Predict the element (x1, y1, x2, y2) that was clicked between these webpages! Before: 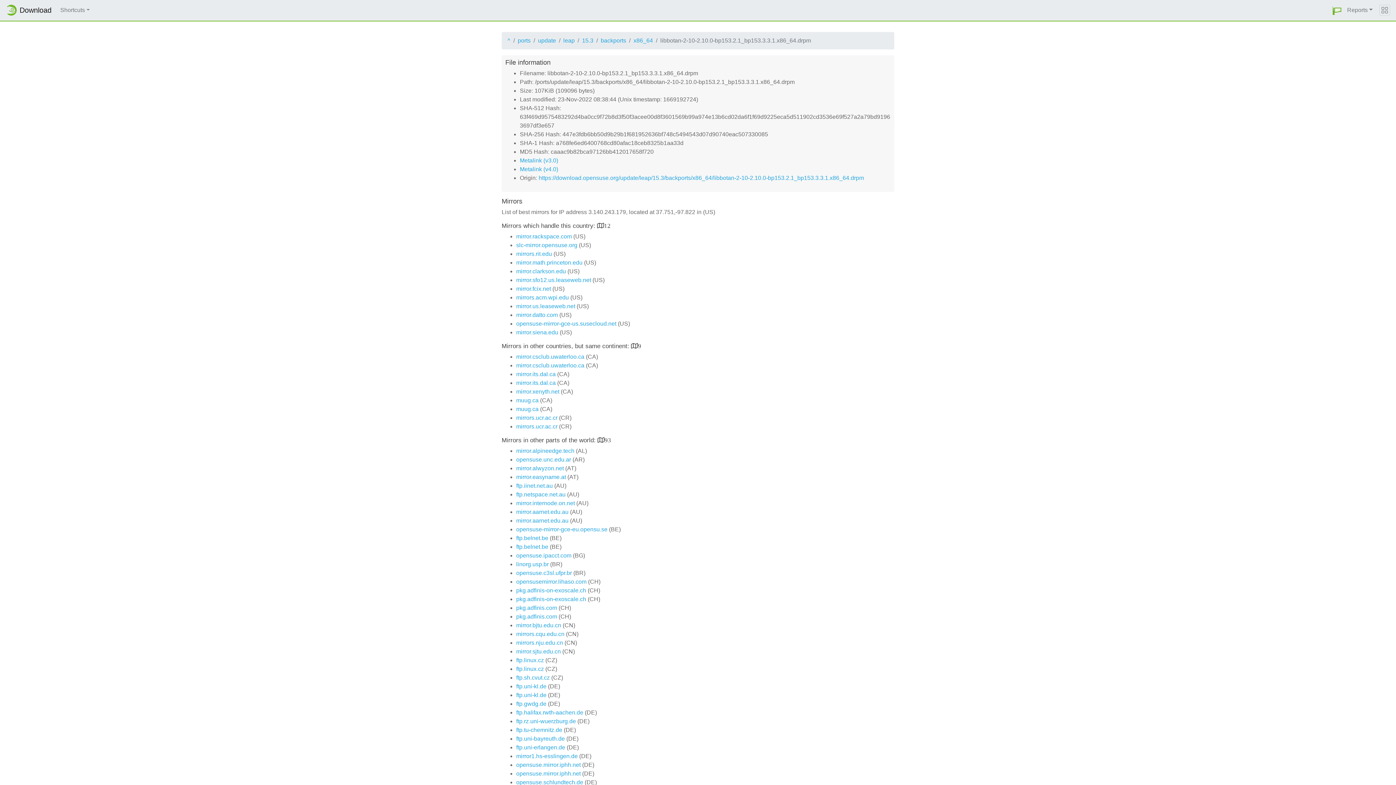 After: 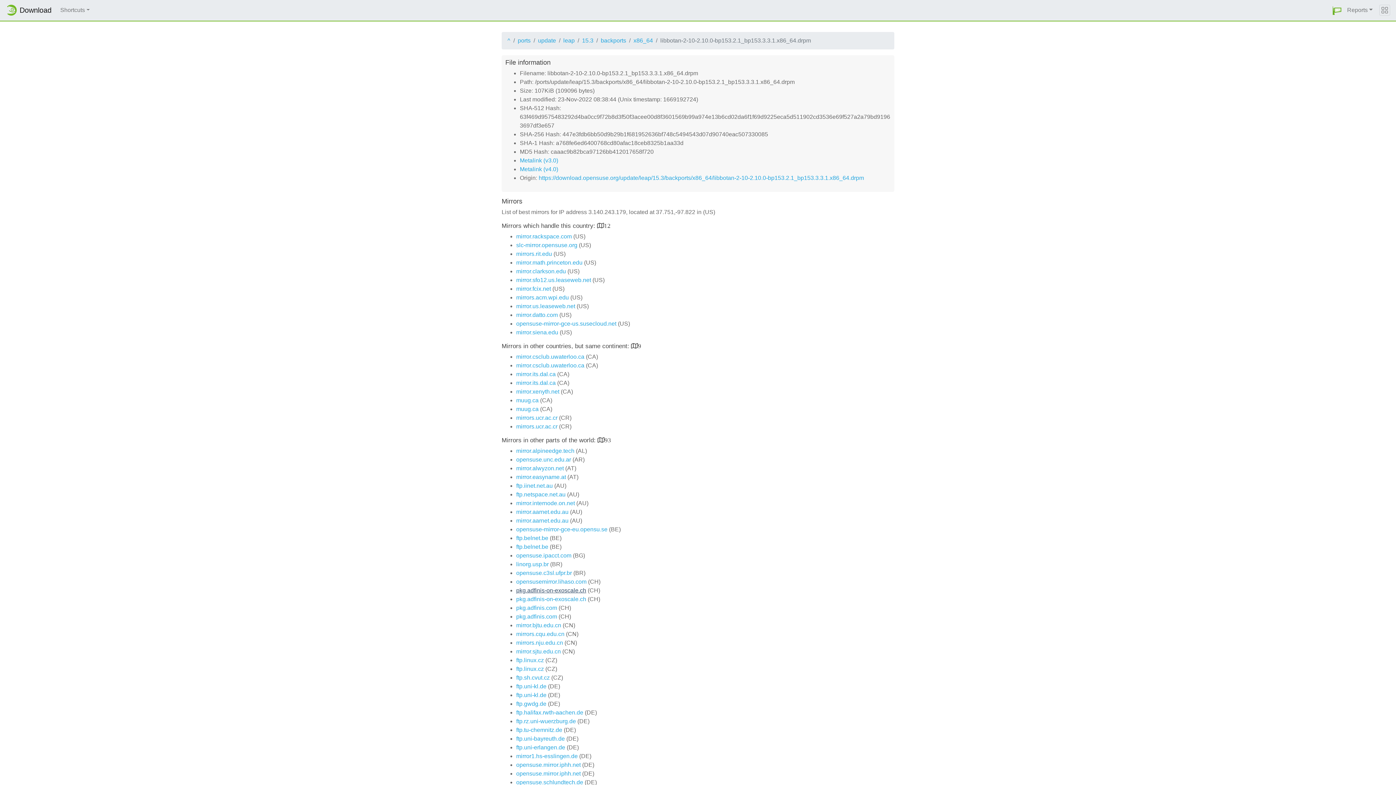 Action: bbox: (516, 587, 586, 593) label: pkg.adfinis-on-exoscale.ch